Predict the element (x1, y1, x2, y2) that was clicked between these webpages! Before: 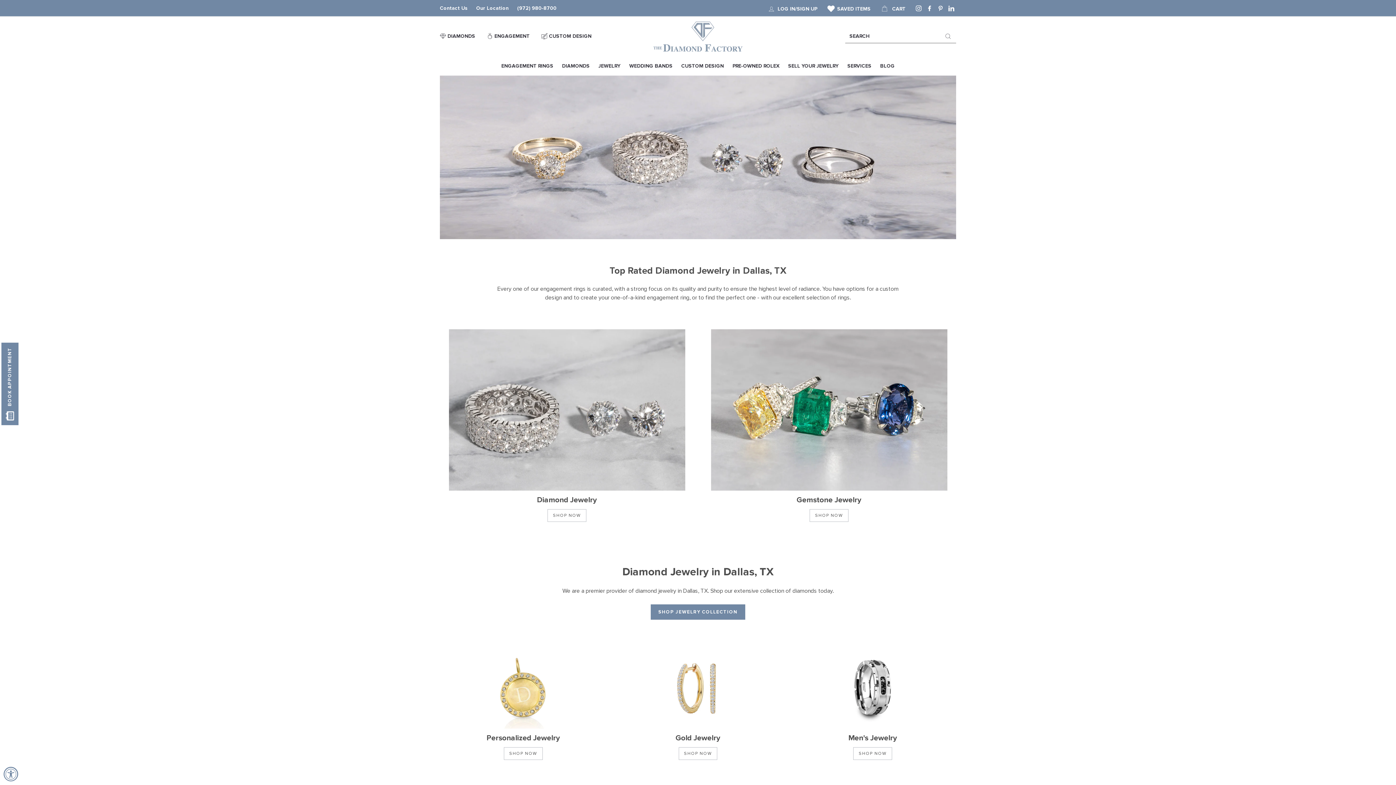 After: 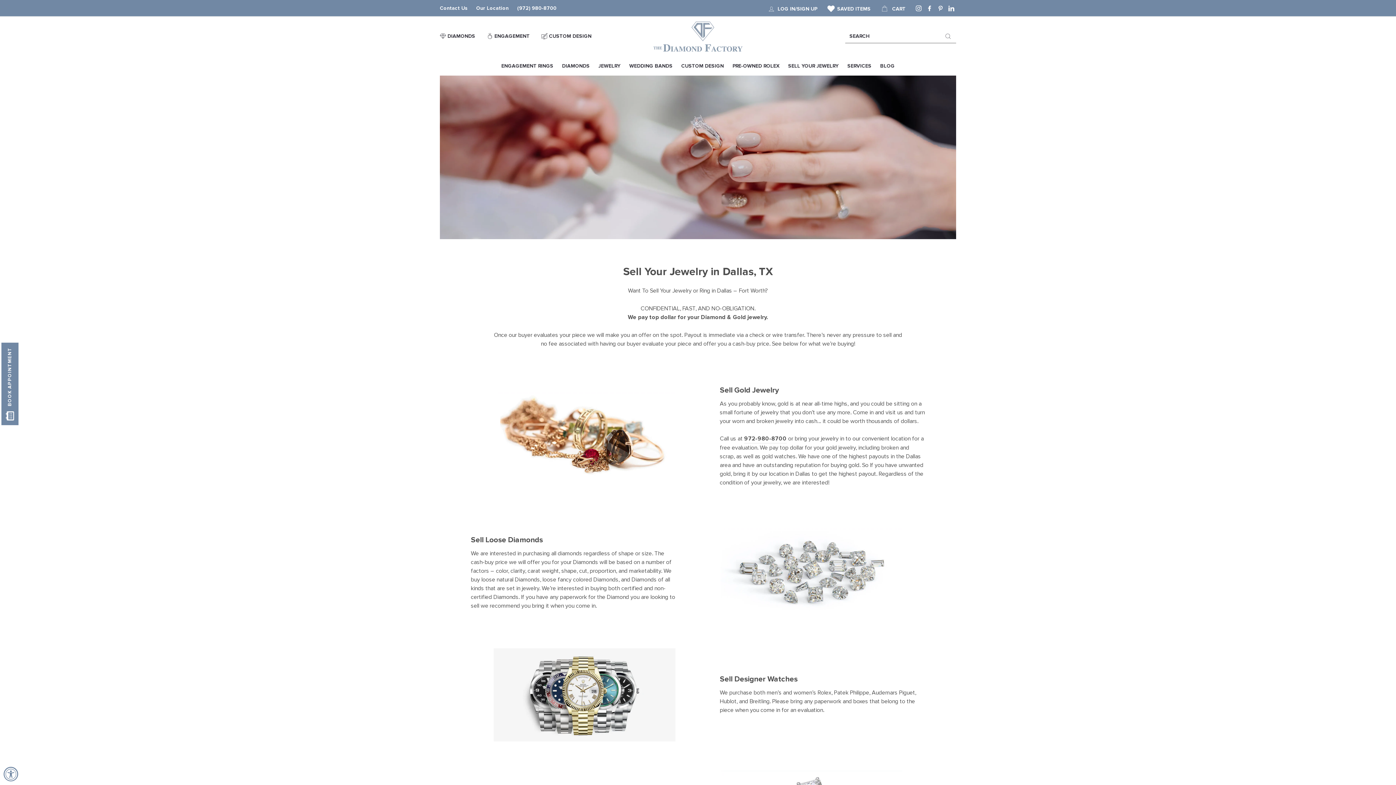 Action: bbox: (784, 56, 843, 75) label: SELL YOUR JEWELRY